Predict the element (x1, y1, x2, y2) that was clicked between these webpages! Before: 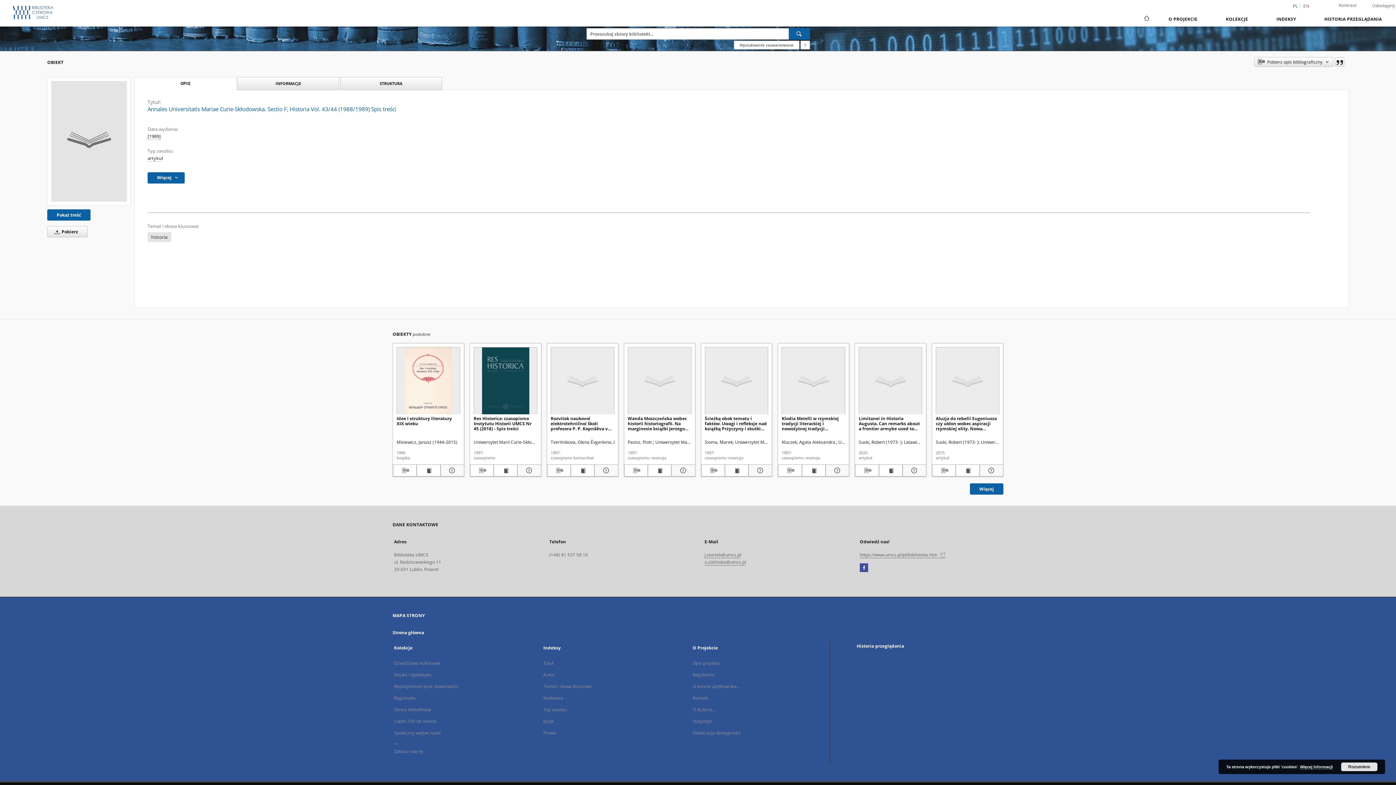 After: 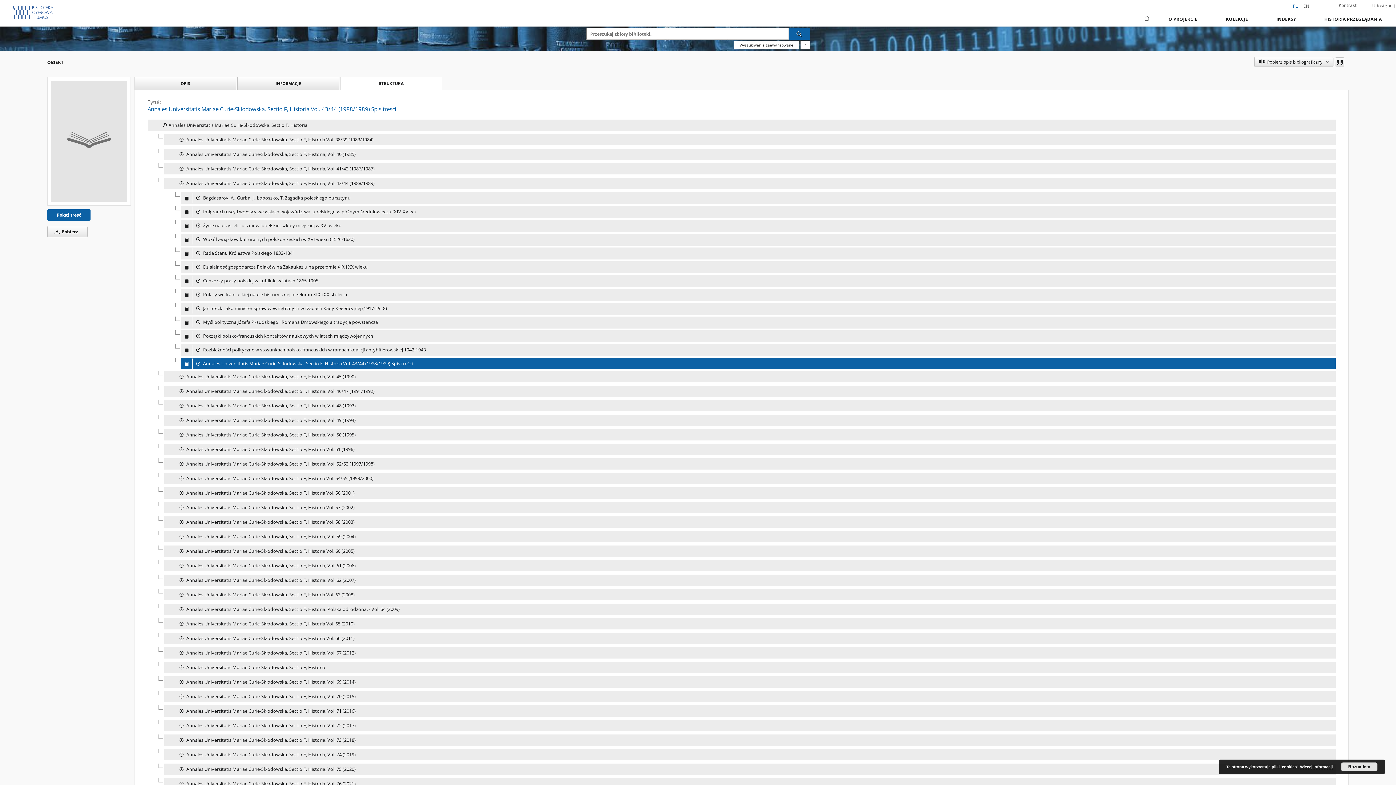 Action: label: STRUKTURA bbox: (340, 77, 441, 89)